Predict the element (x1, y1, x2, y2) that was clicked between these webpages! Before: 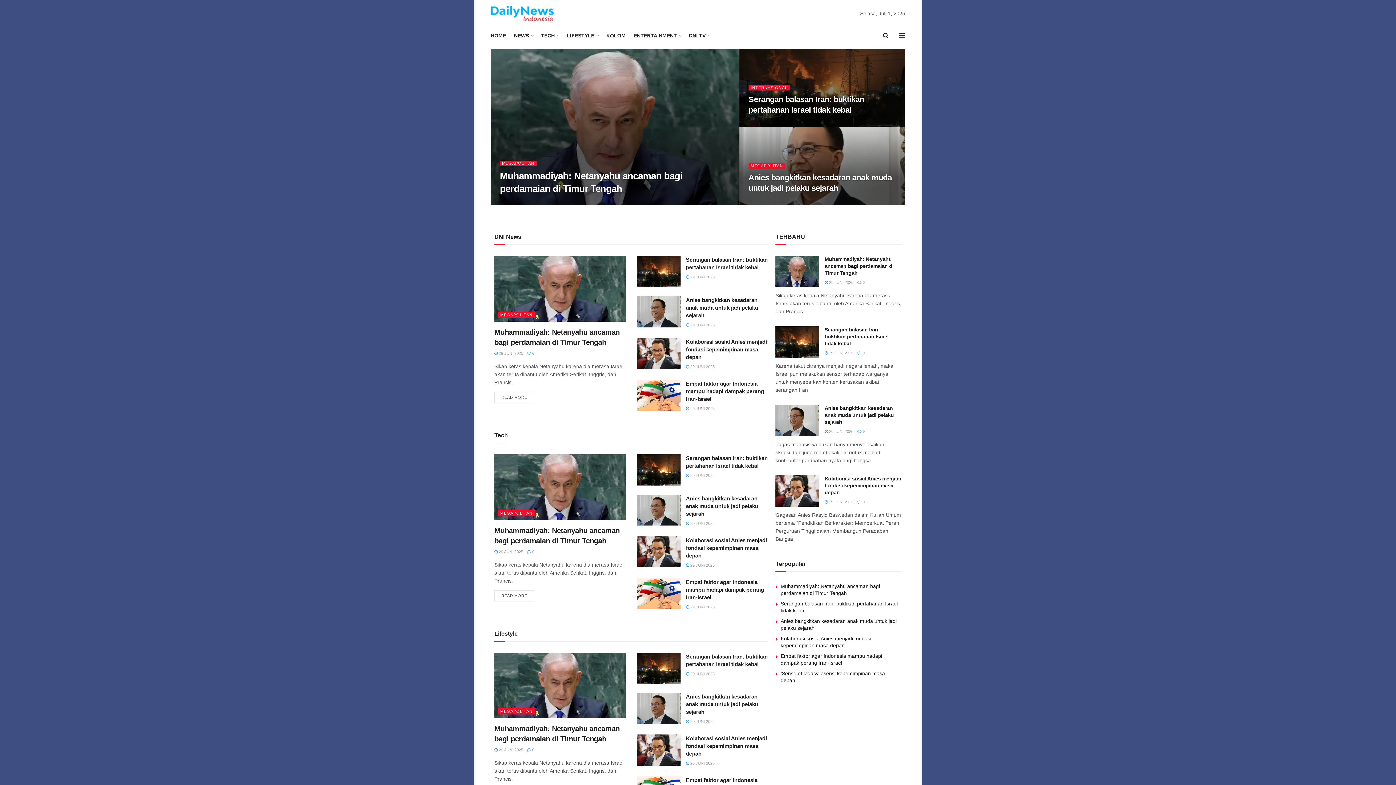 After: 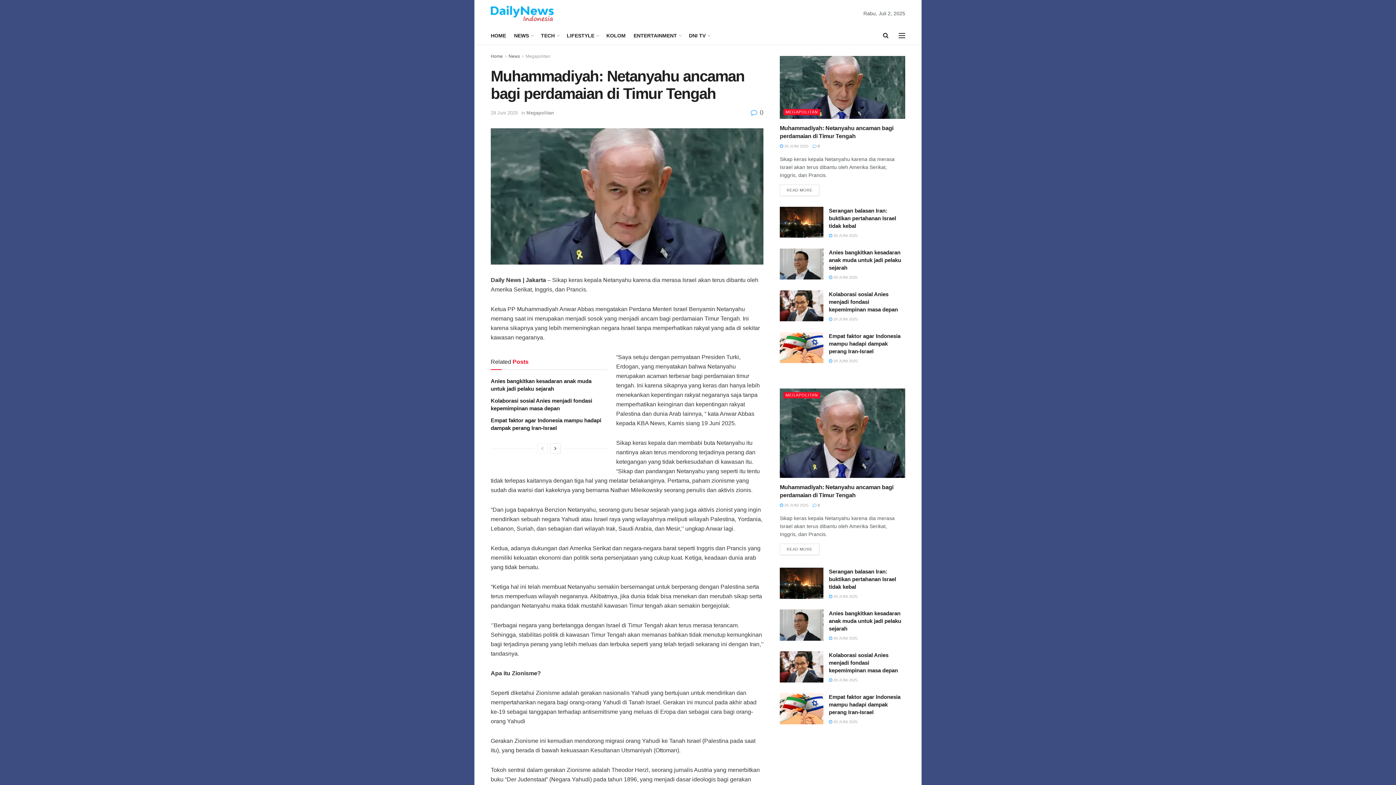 Action: bbox: (857, 280, 864, 284) label:  0